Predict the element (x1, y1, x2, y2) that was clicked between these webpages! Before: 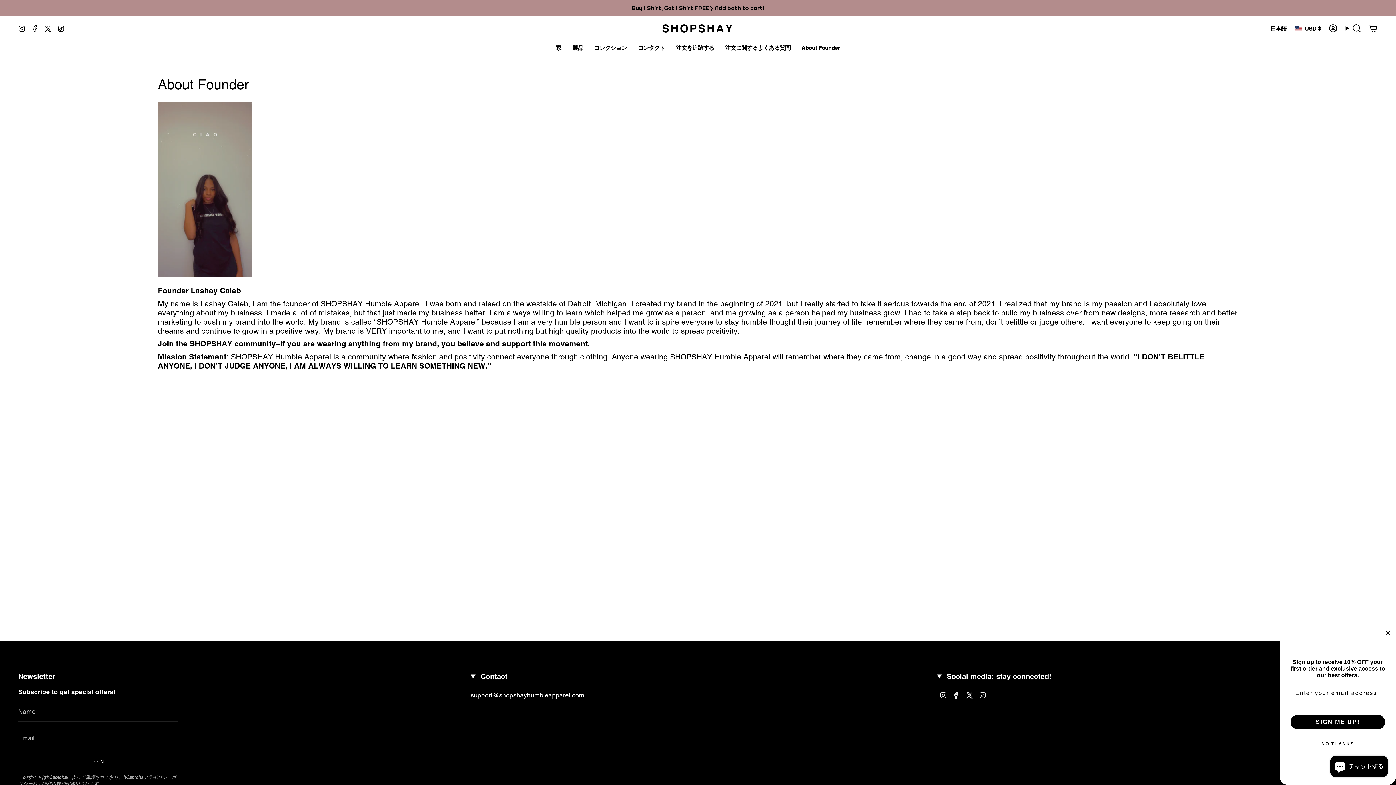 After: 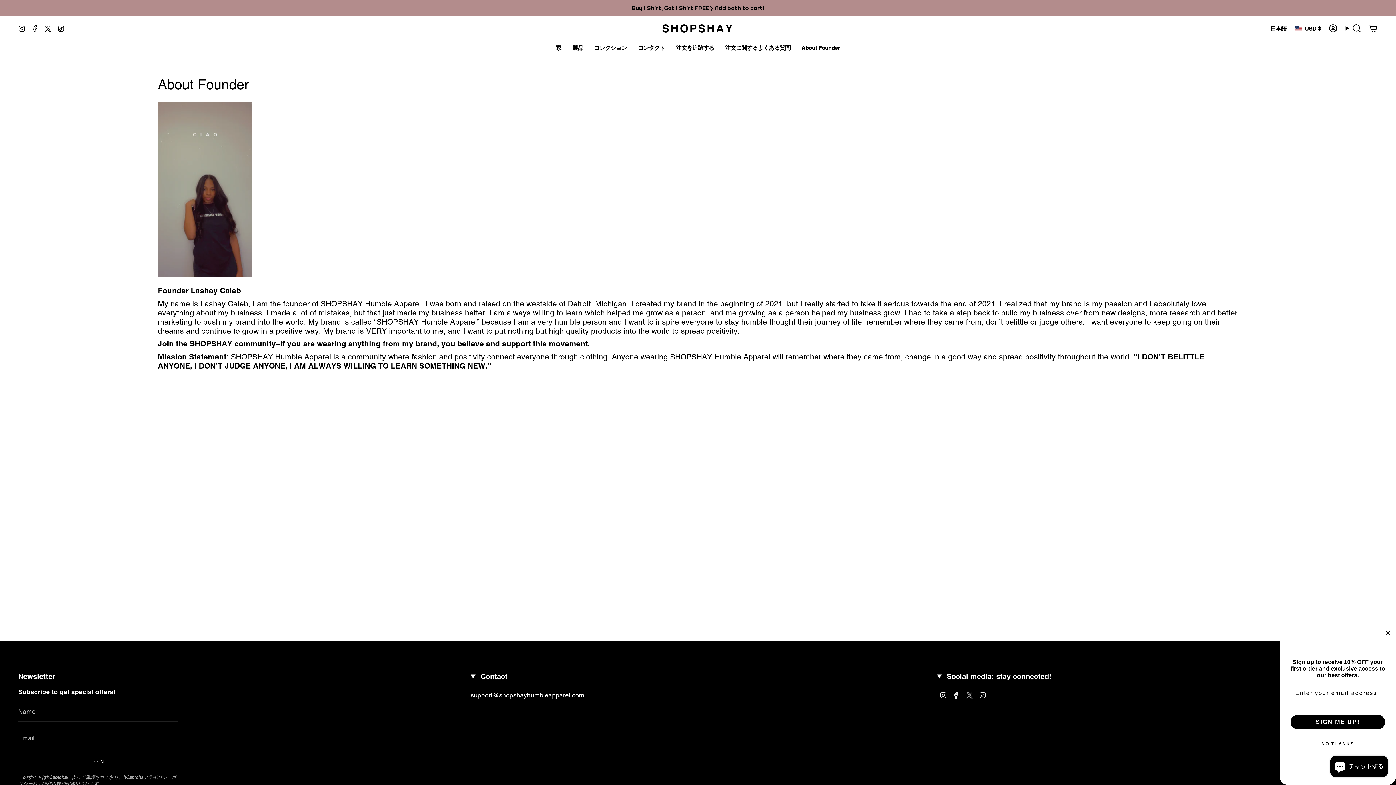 Action: bbox: (966, 691, 973, 698) label: Twitter